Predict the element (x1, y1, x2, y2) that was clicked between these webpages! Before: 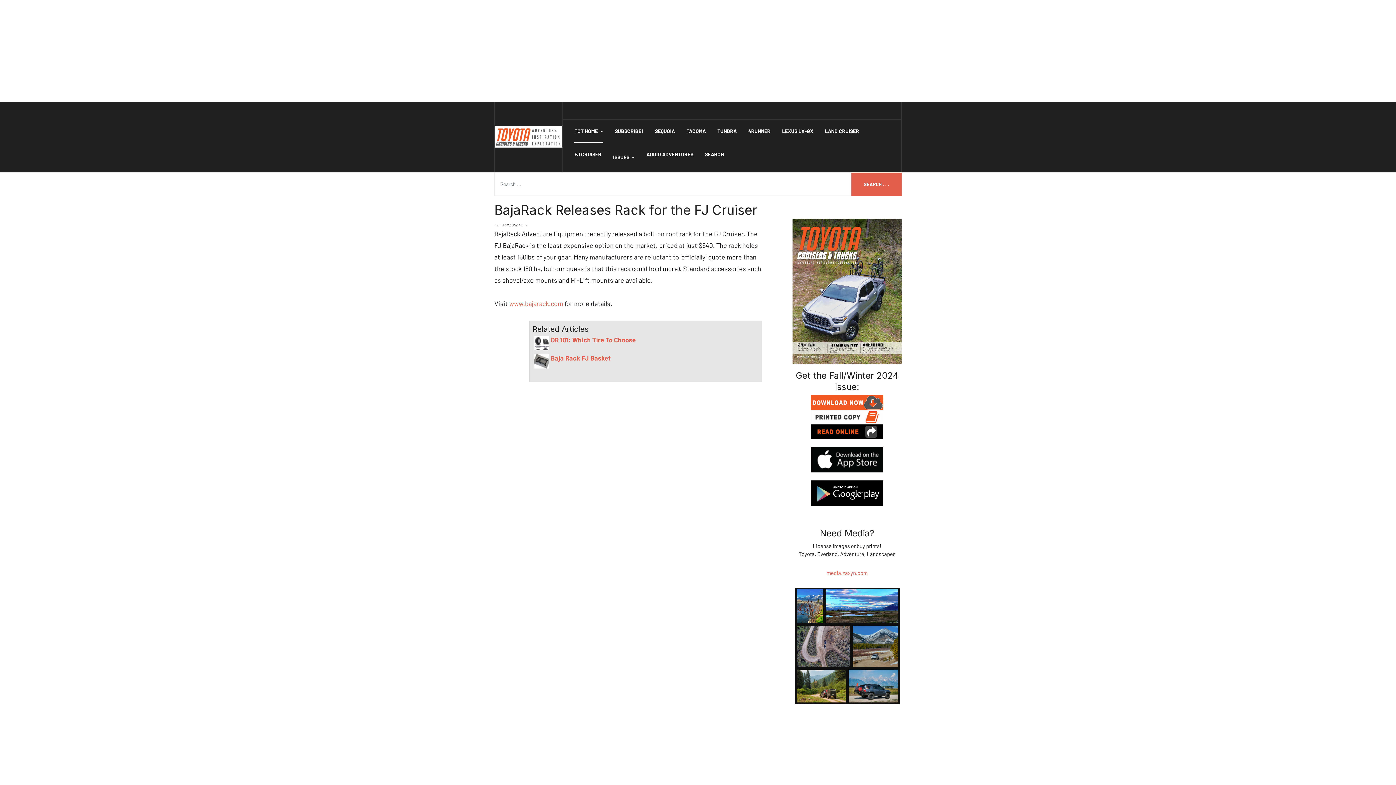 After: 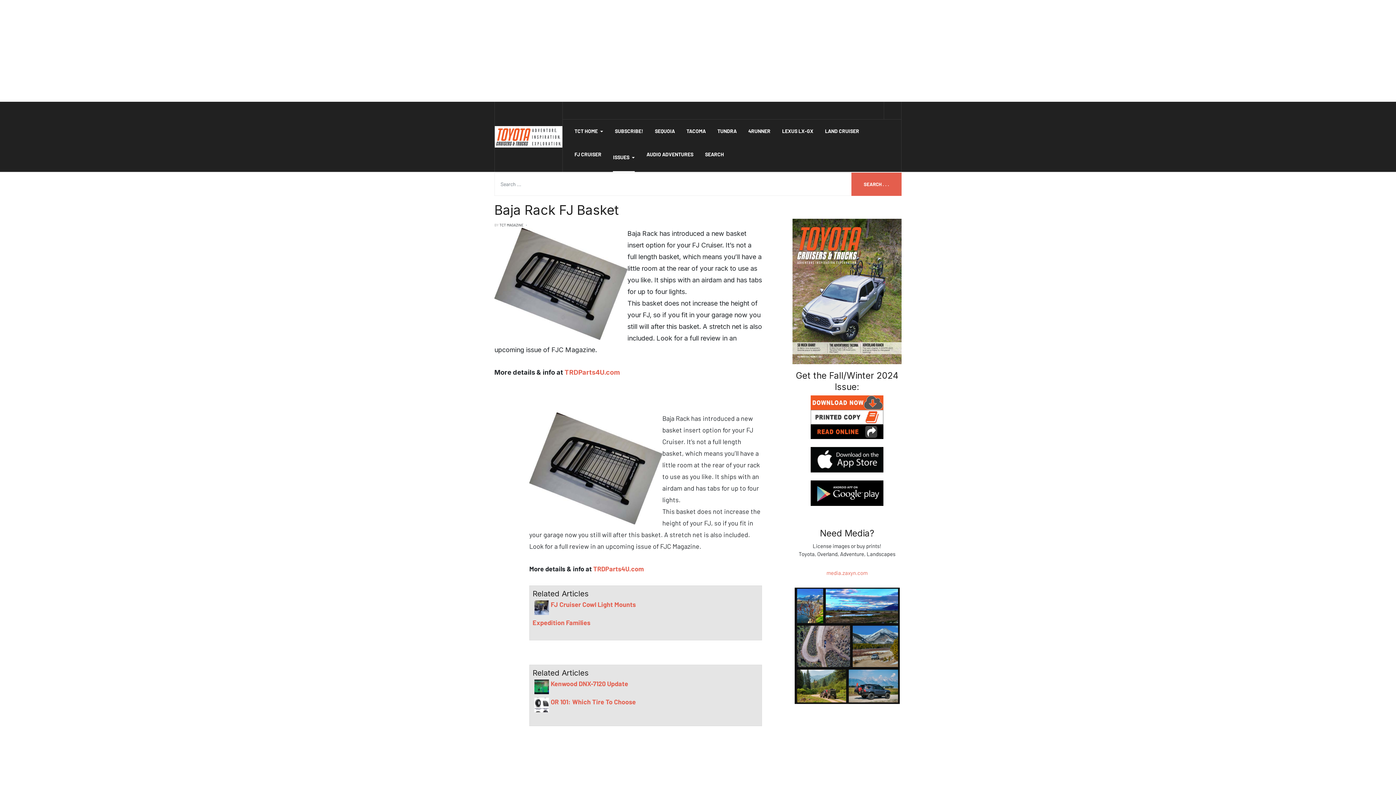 Action: bbox: (533, 353, 550, 369)